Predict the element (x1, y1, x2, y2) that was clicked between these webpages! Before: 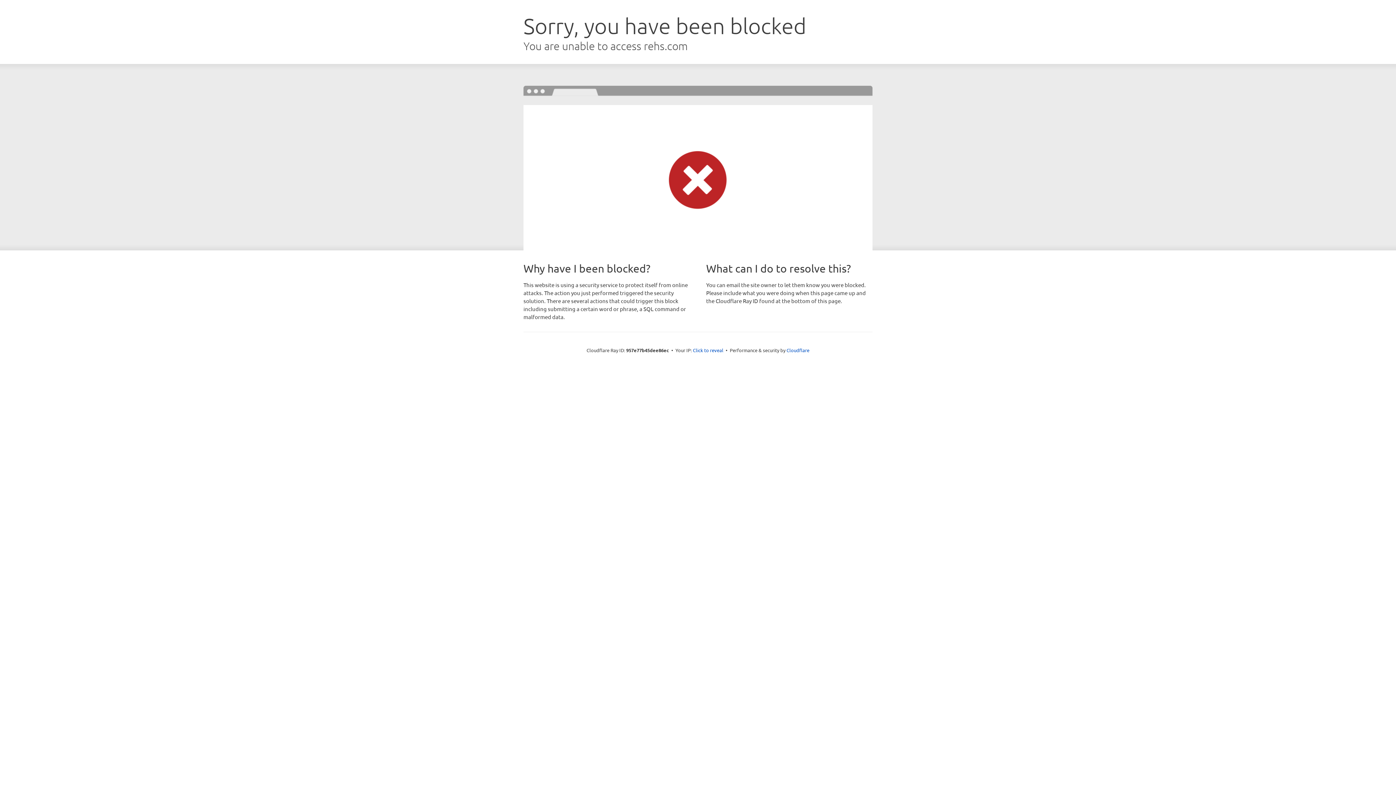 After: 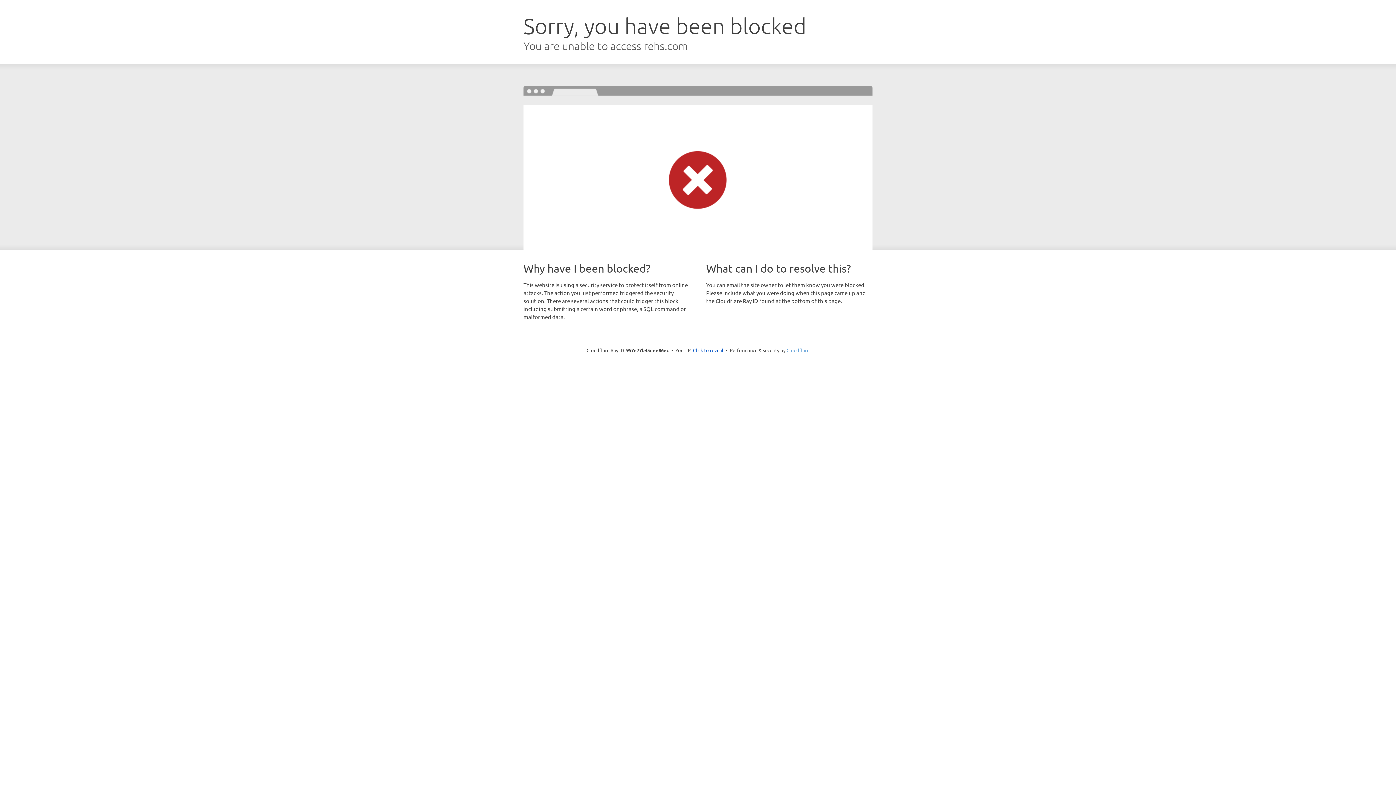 Action: label: Cloudflare bbox: (786, 347, 809, 353)